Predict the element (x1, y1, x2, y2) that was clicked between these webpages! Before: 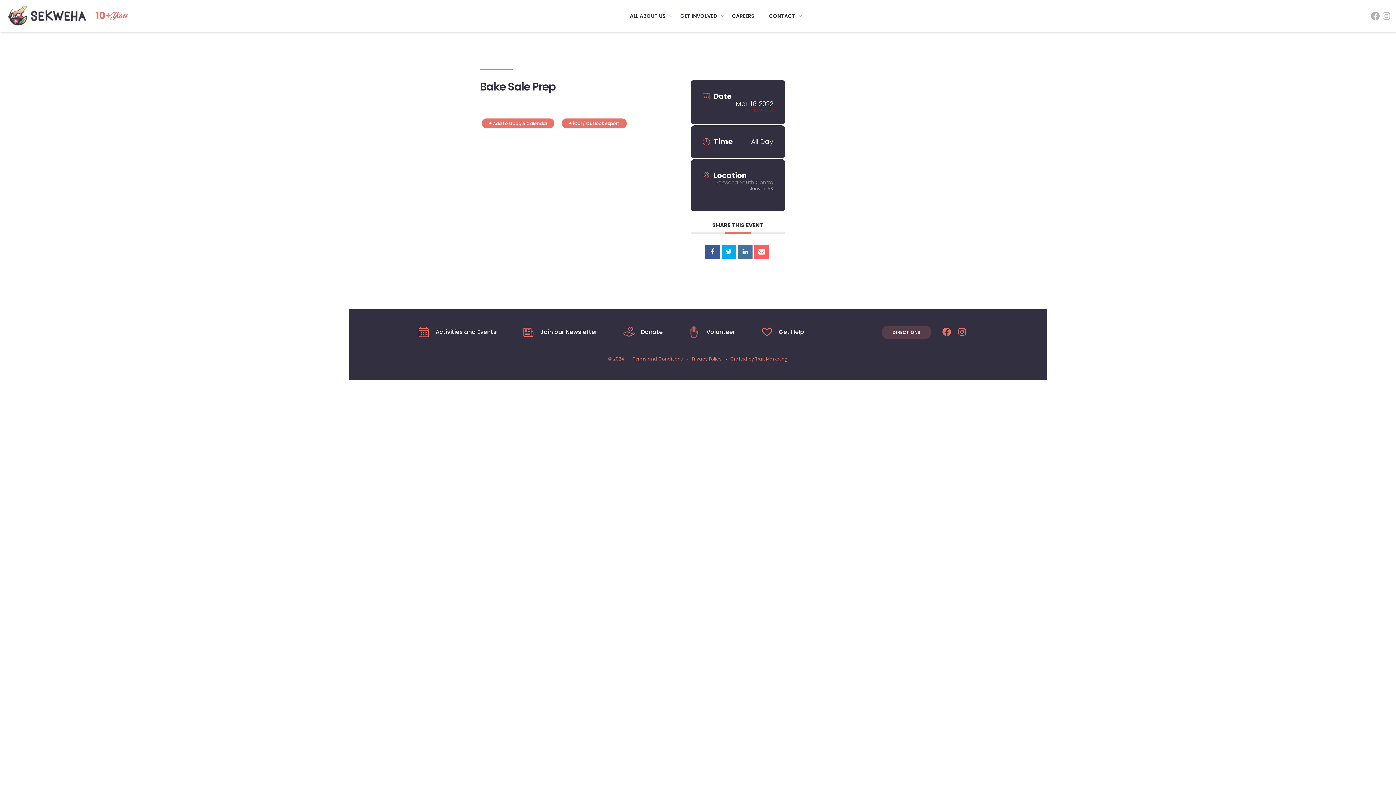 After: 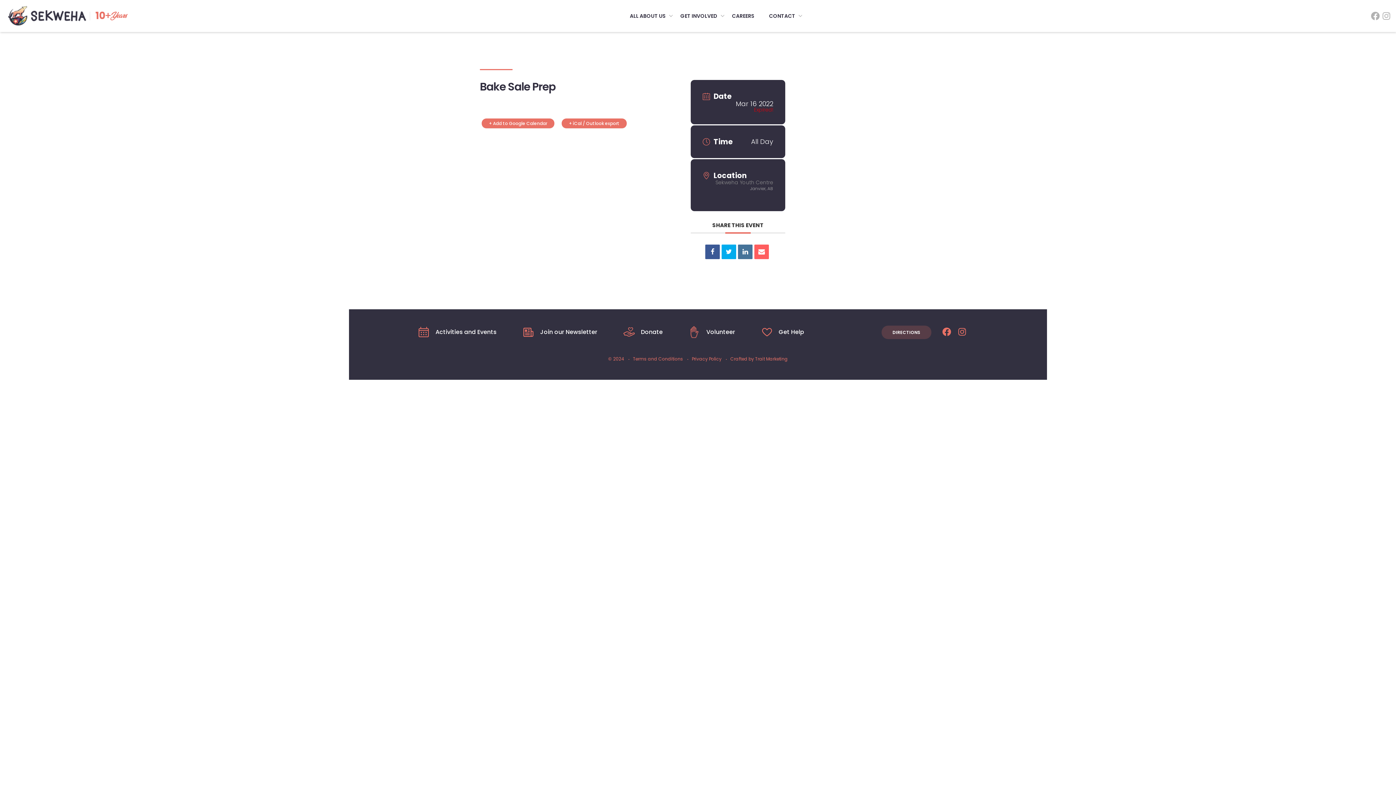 Action: bbox: (608, 356, 624, 362) label: © 2024